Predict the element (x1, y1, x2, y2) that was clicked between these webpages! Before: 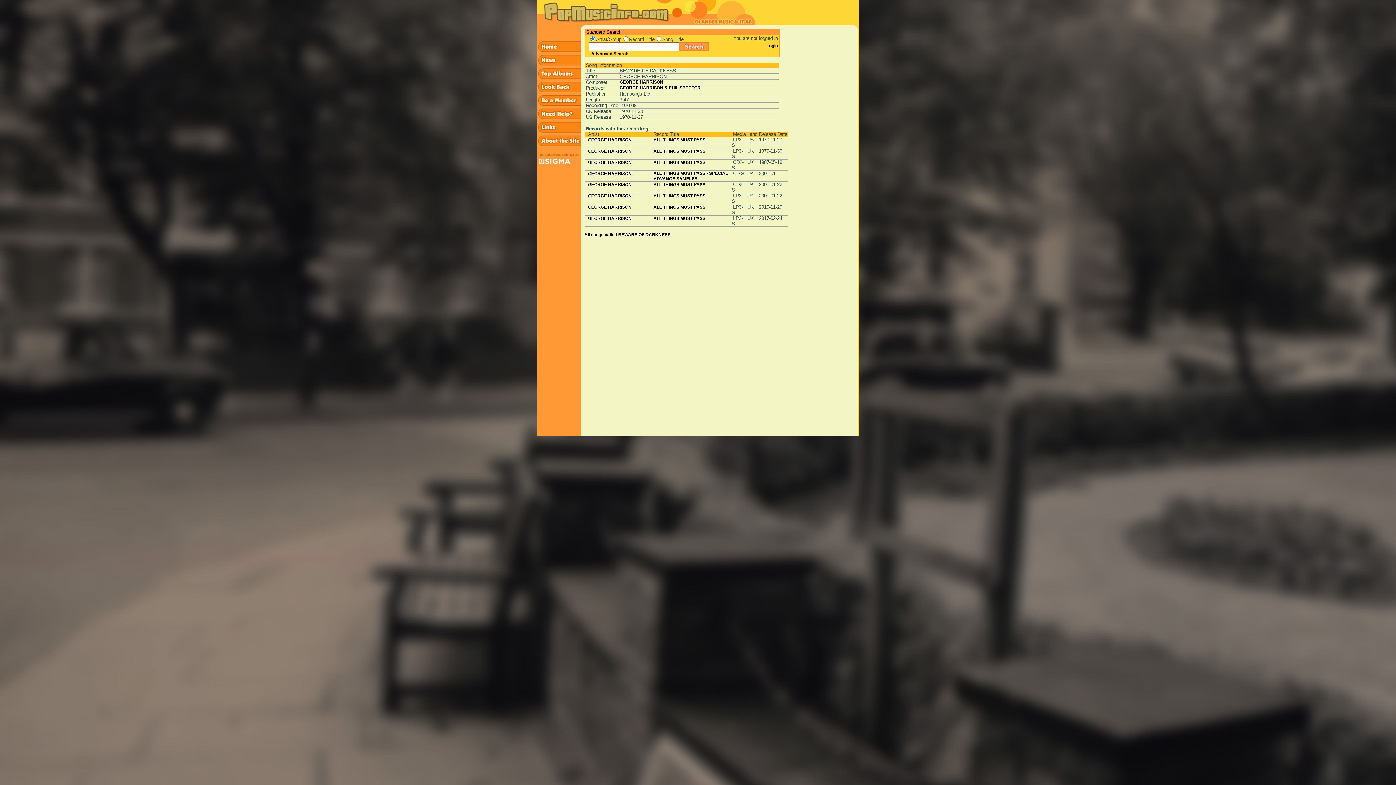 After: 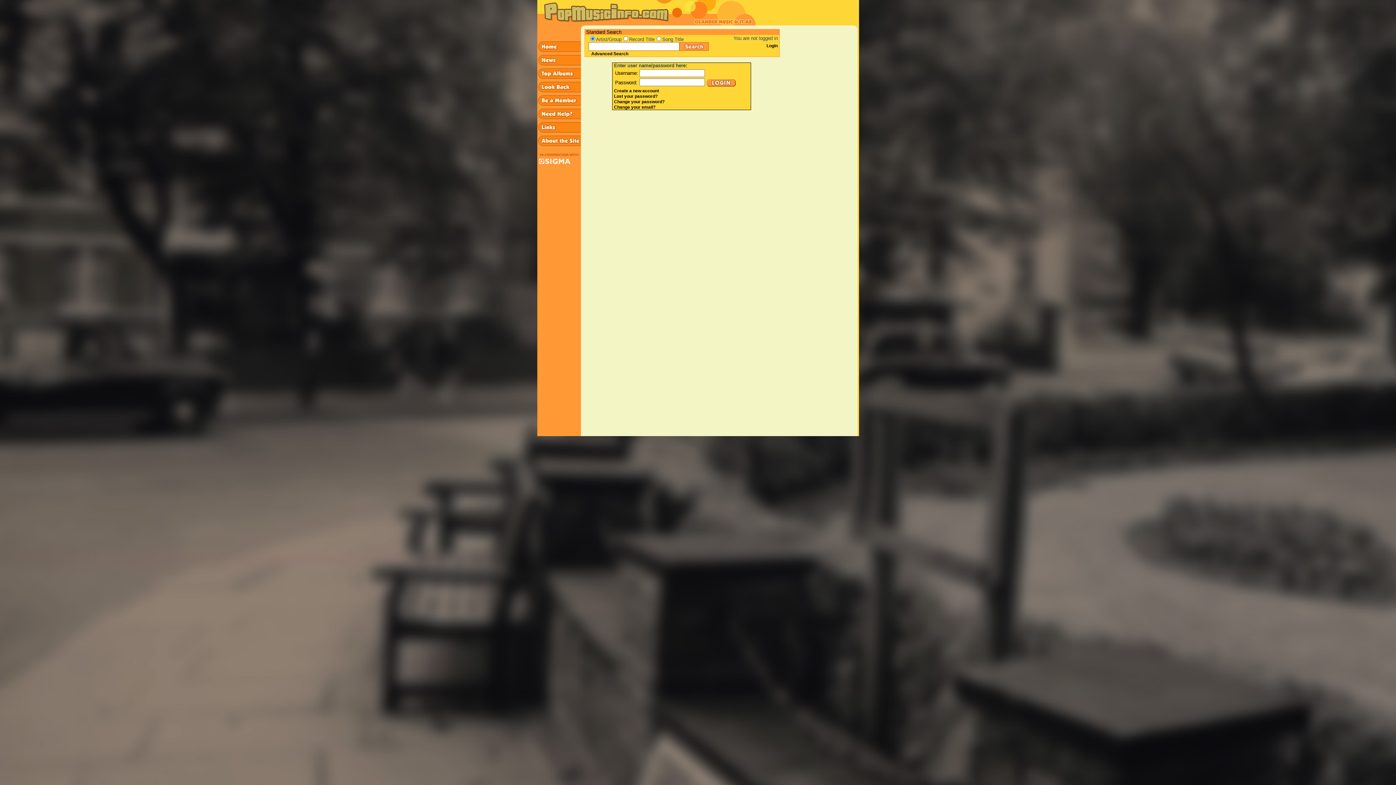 Action: bbox: (766, 43, 778, 48) label: Login